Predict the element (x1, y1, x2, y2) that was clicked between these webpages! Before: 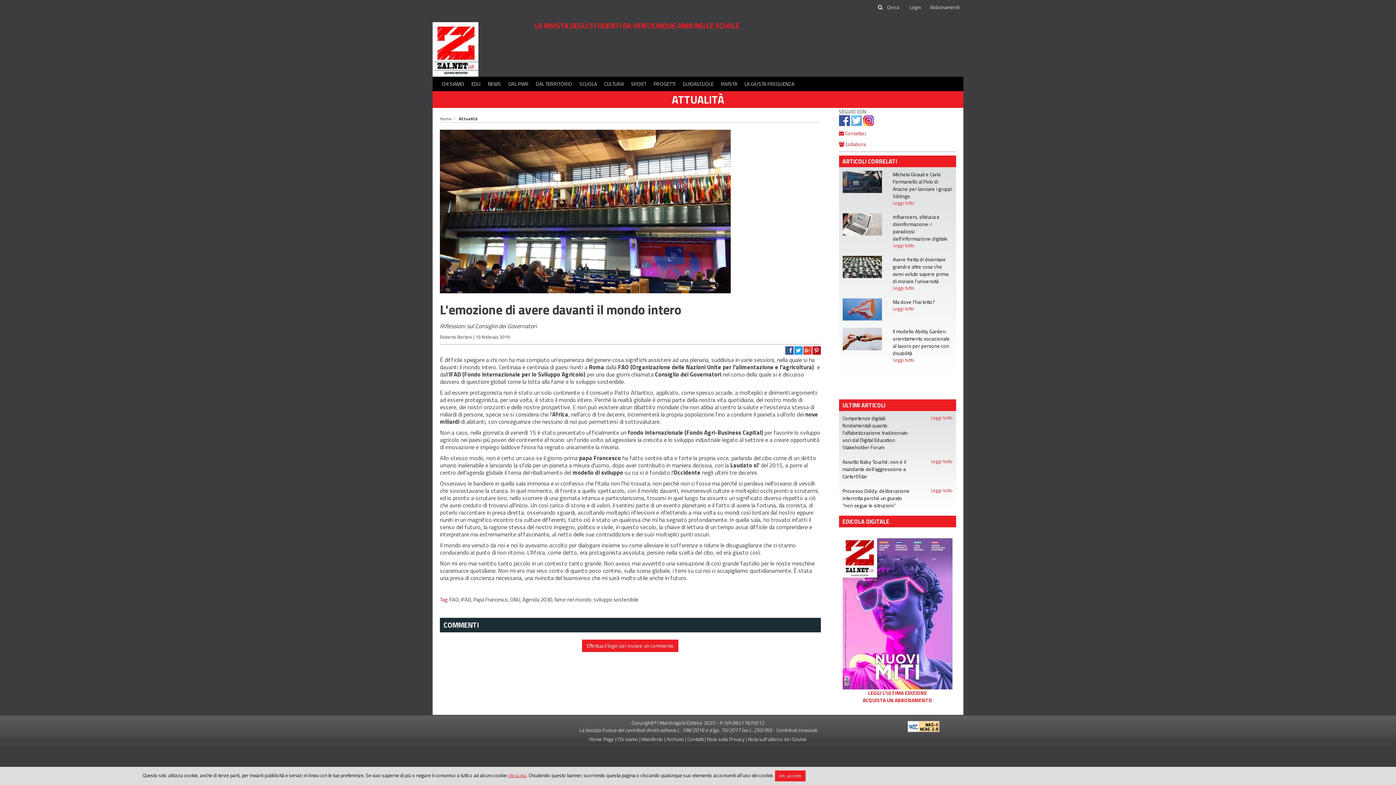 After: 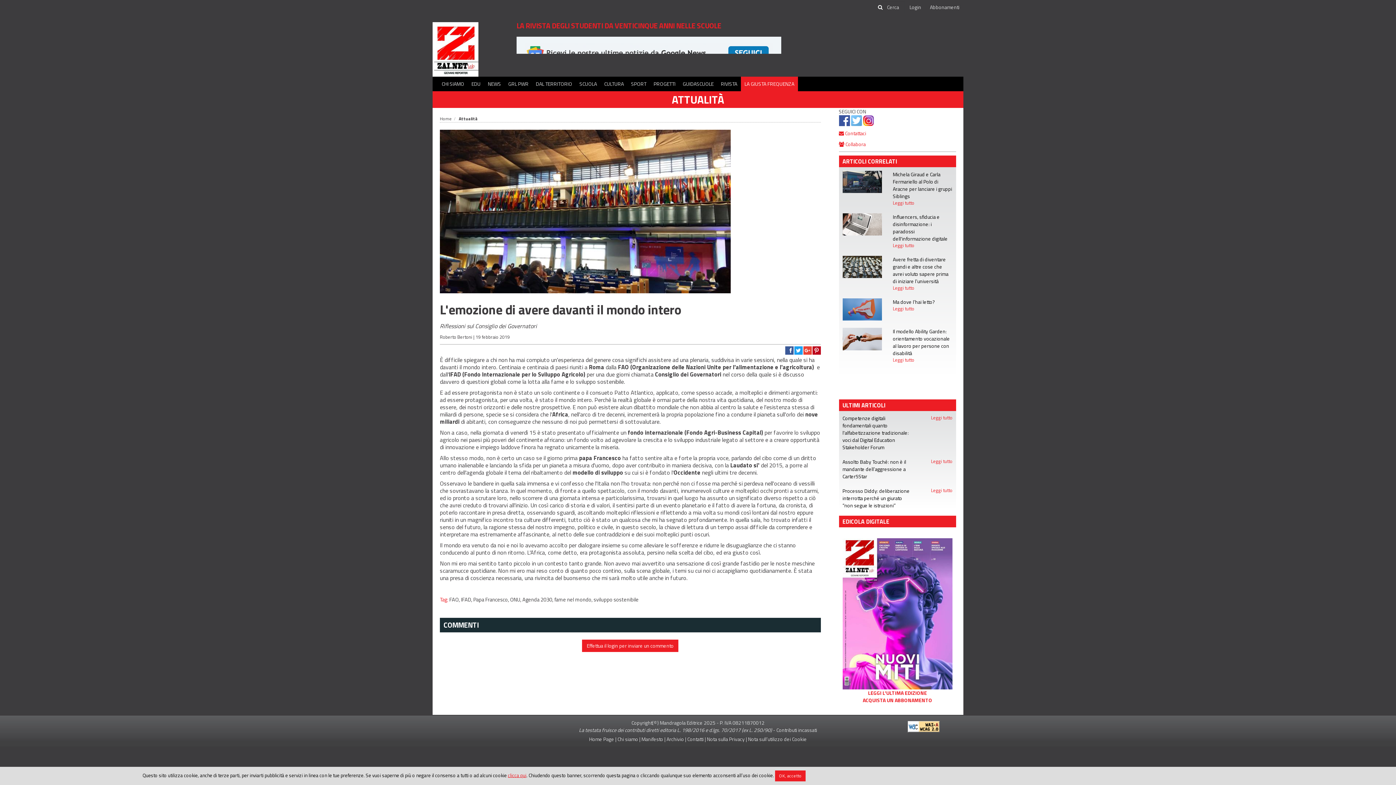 Action: bbox: (741, 76, 798, 91) label: LA GIUSTA FREQUENZA